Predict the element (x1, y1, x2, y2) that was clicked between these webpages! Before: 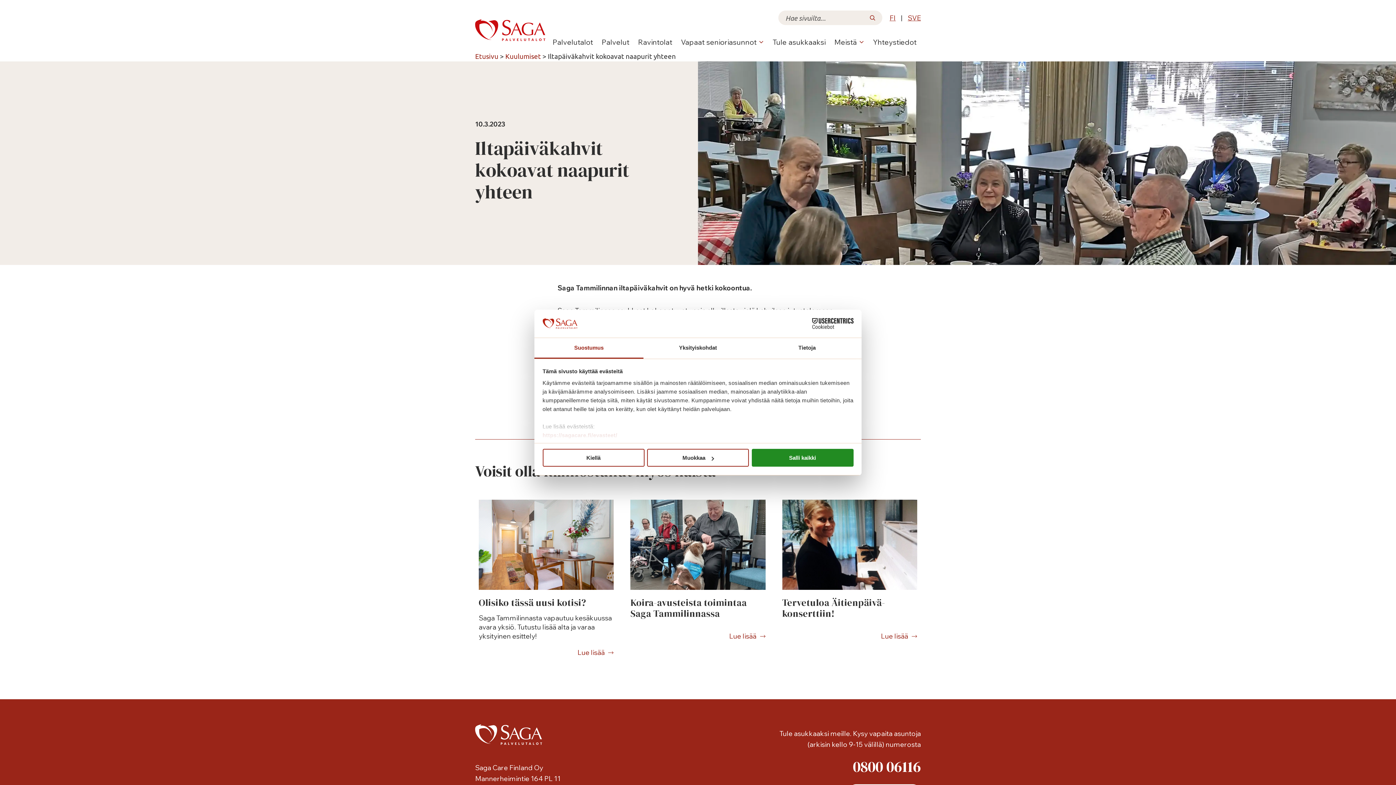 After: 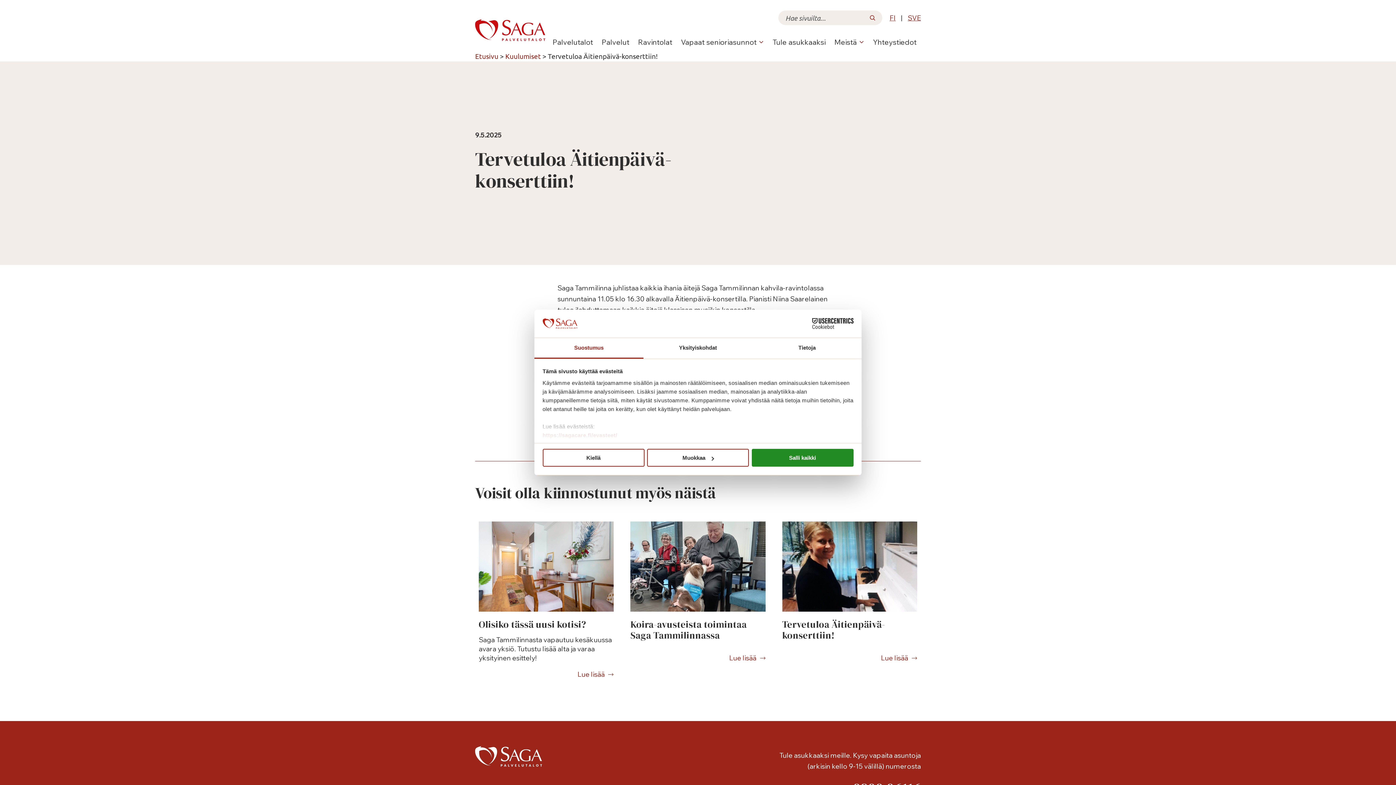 Action: label: Read More Tervetuloa Äitienpäivä-konserttiin! bbox: (782, 500, 917, 590)